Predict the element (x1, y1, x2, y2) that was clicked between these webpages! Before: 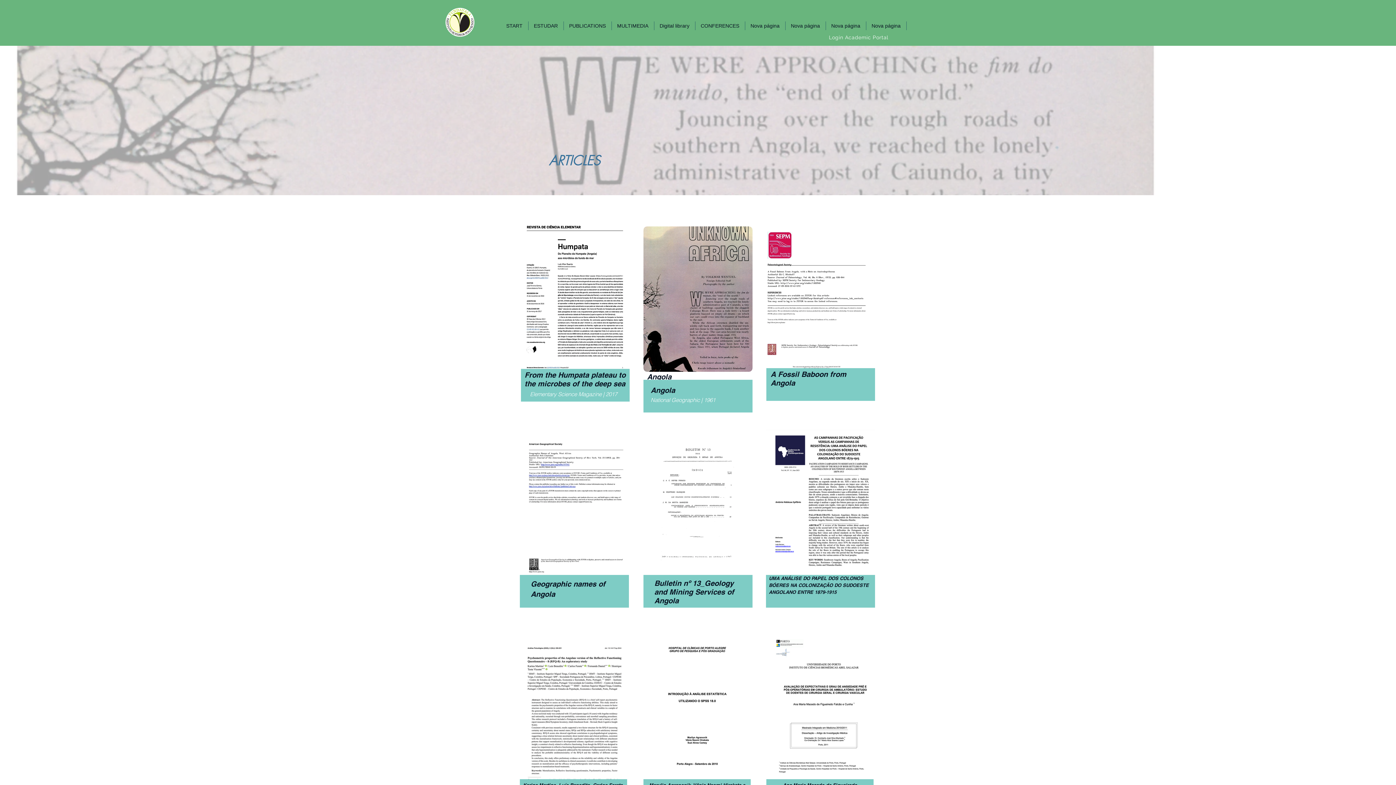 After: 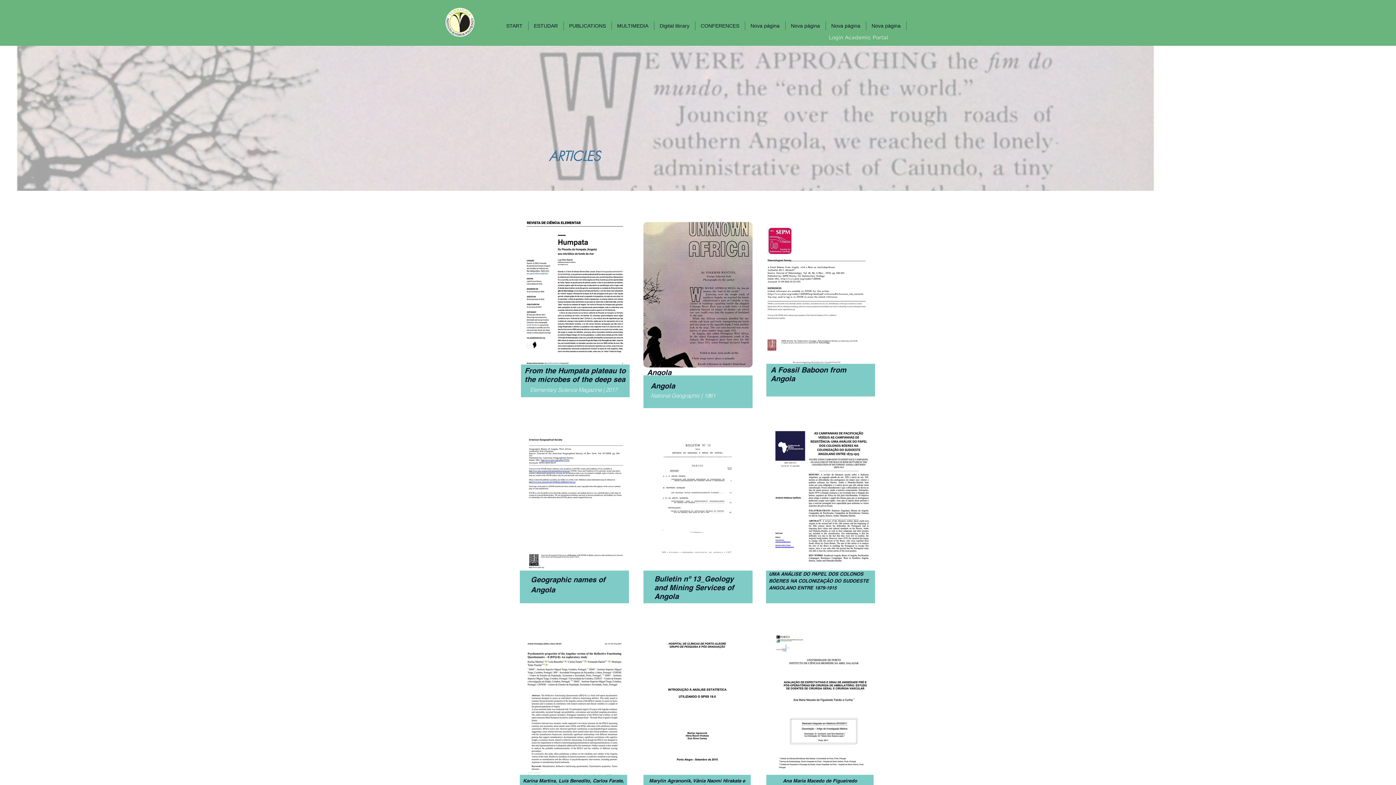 Action: bbox: (520, 638, 627, 789)